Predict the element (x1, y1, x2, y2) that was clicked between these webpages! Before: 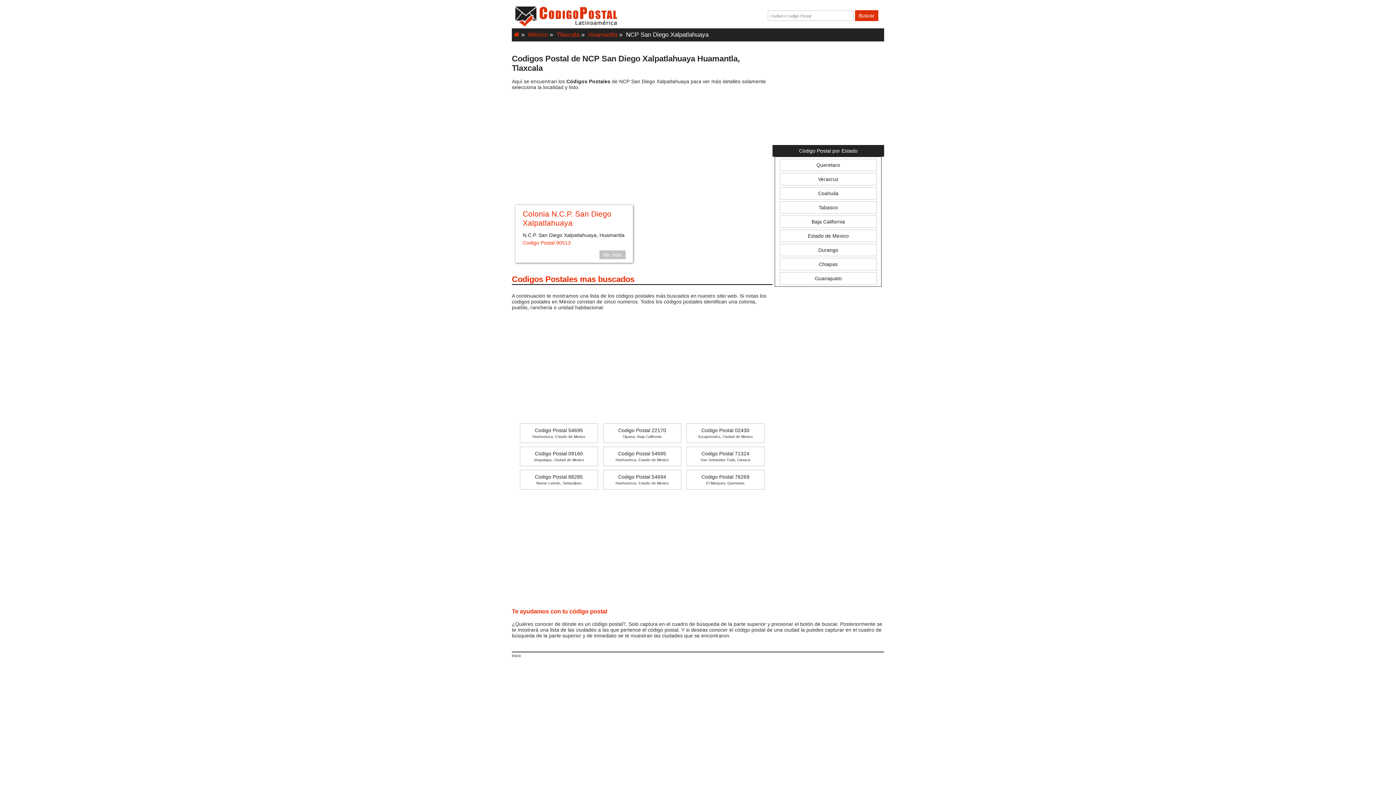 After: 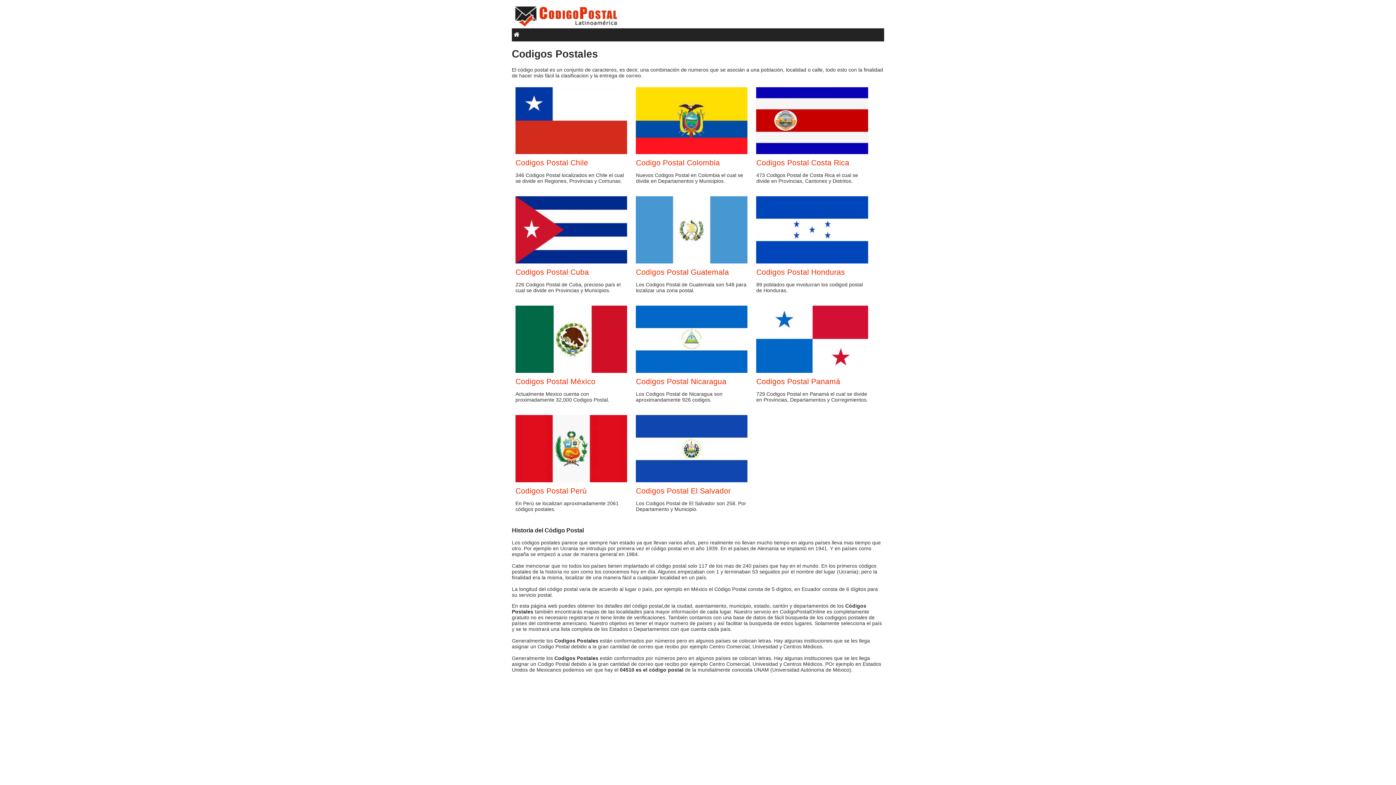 Action: bbox: (512, 23, 621, 29)